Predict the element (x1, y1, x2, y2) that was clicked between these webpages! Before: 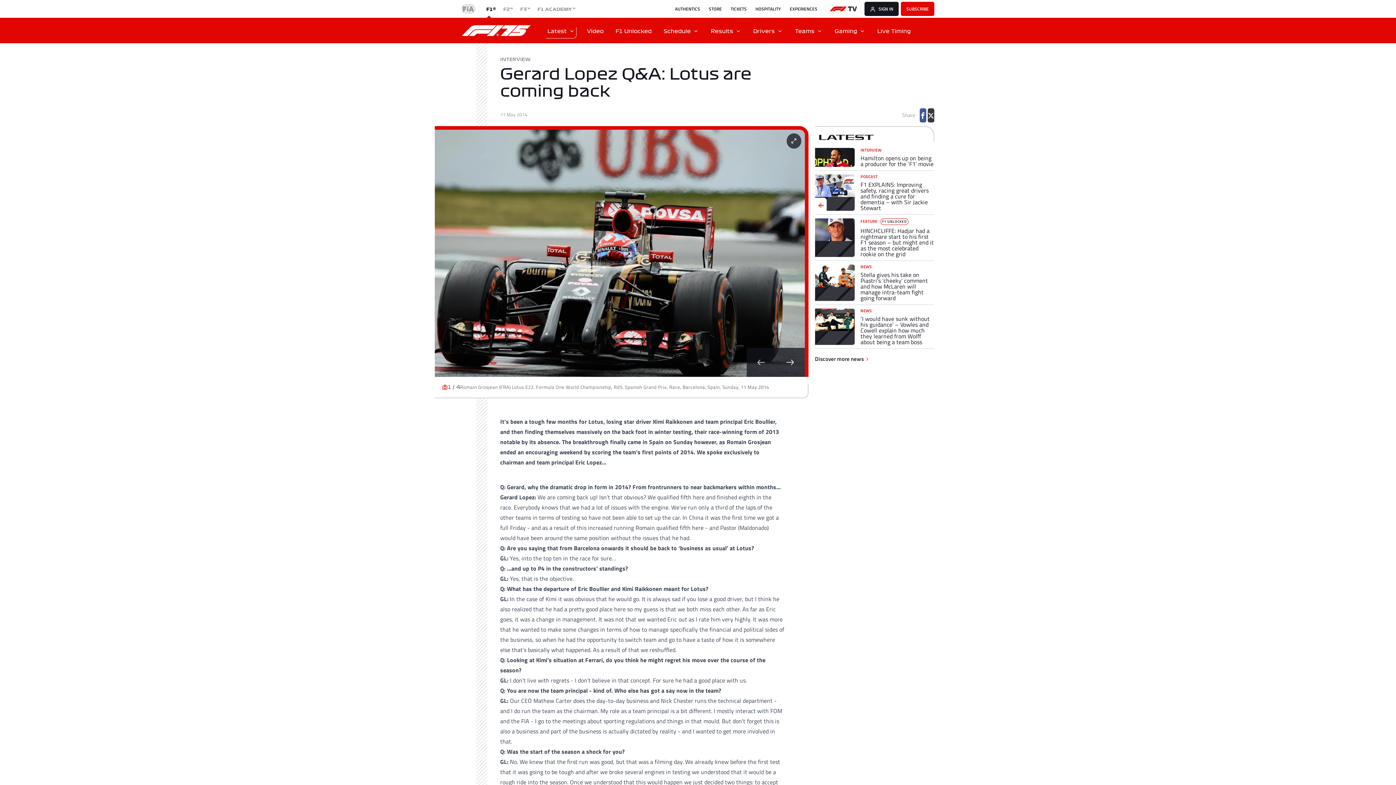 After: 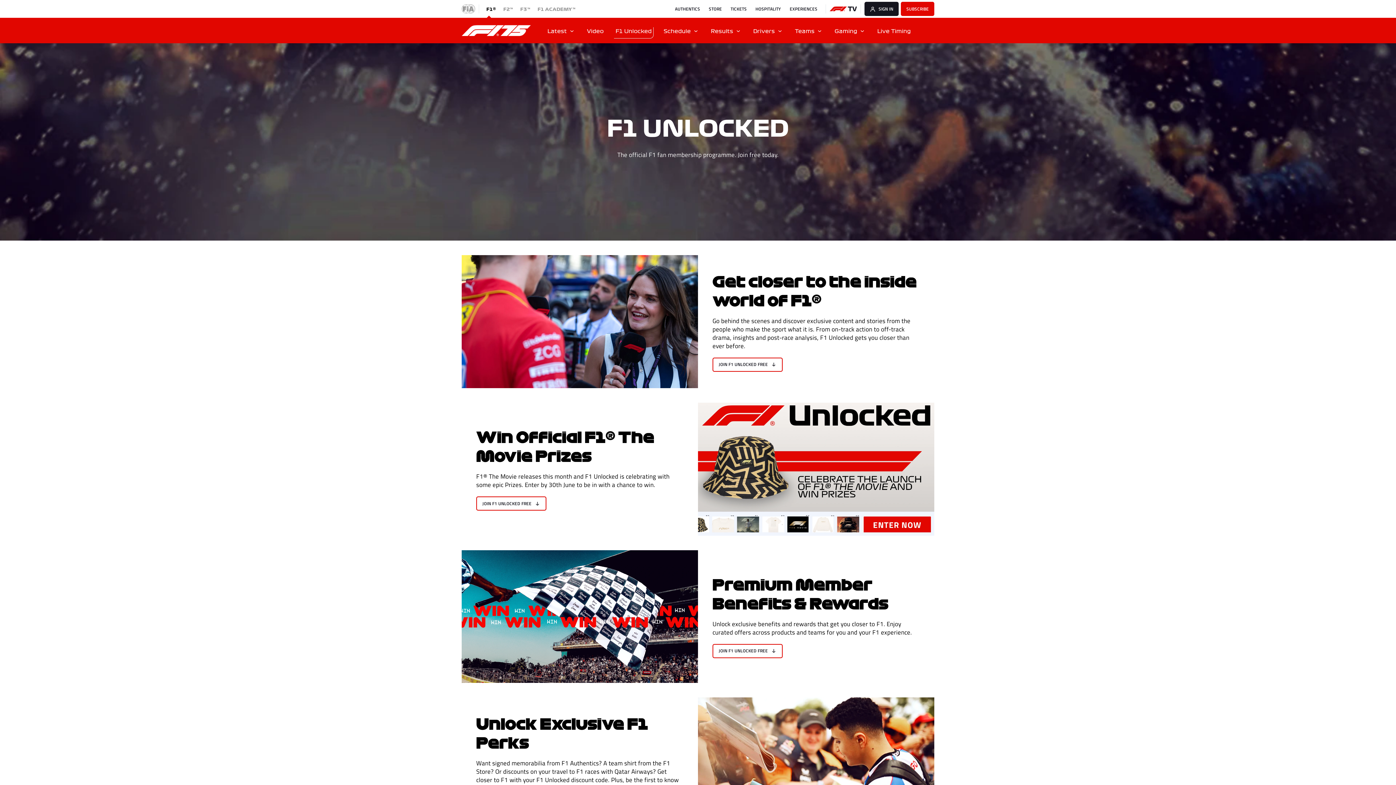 Action: label: F1 Unlocked bbox: (609, 17, 658, 43)